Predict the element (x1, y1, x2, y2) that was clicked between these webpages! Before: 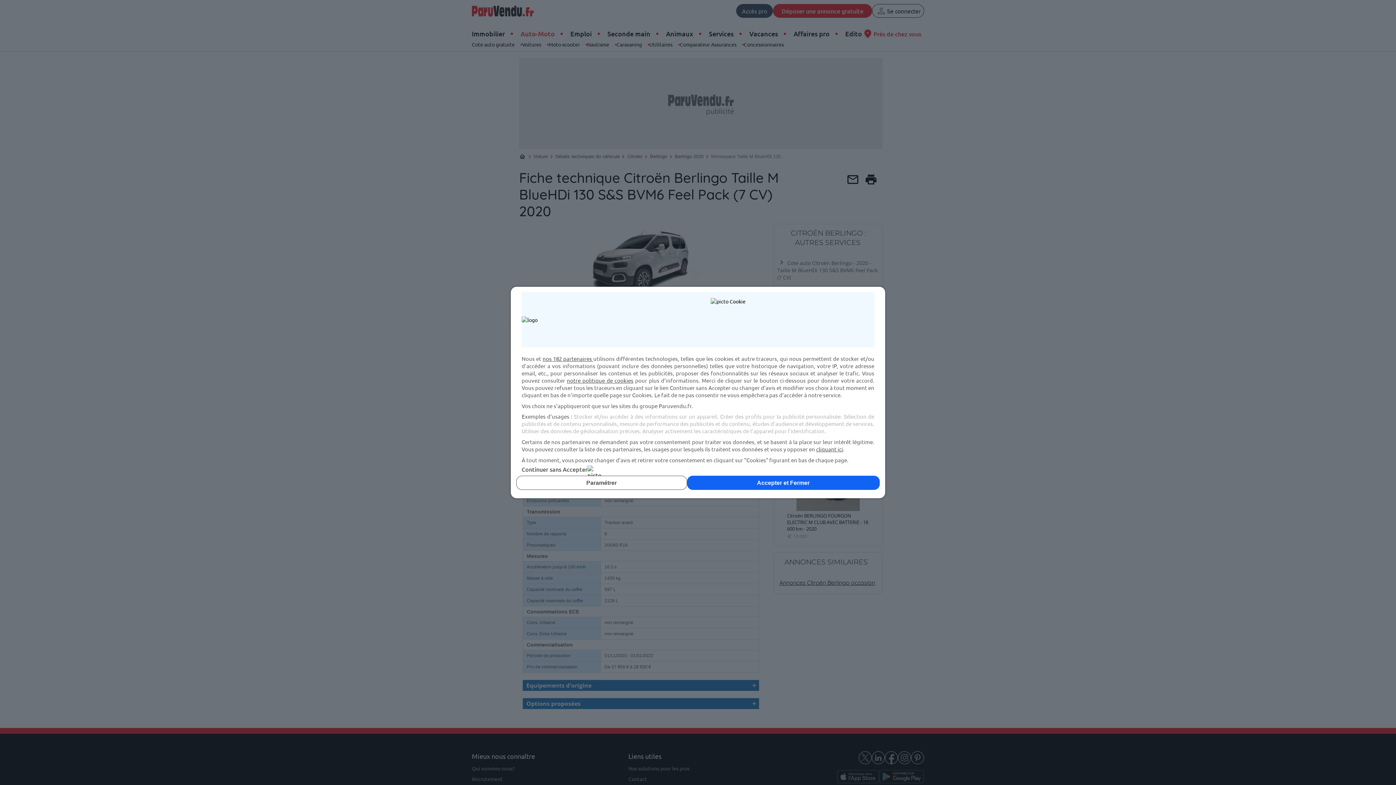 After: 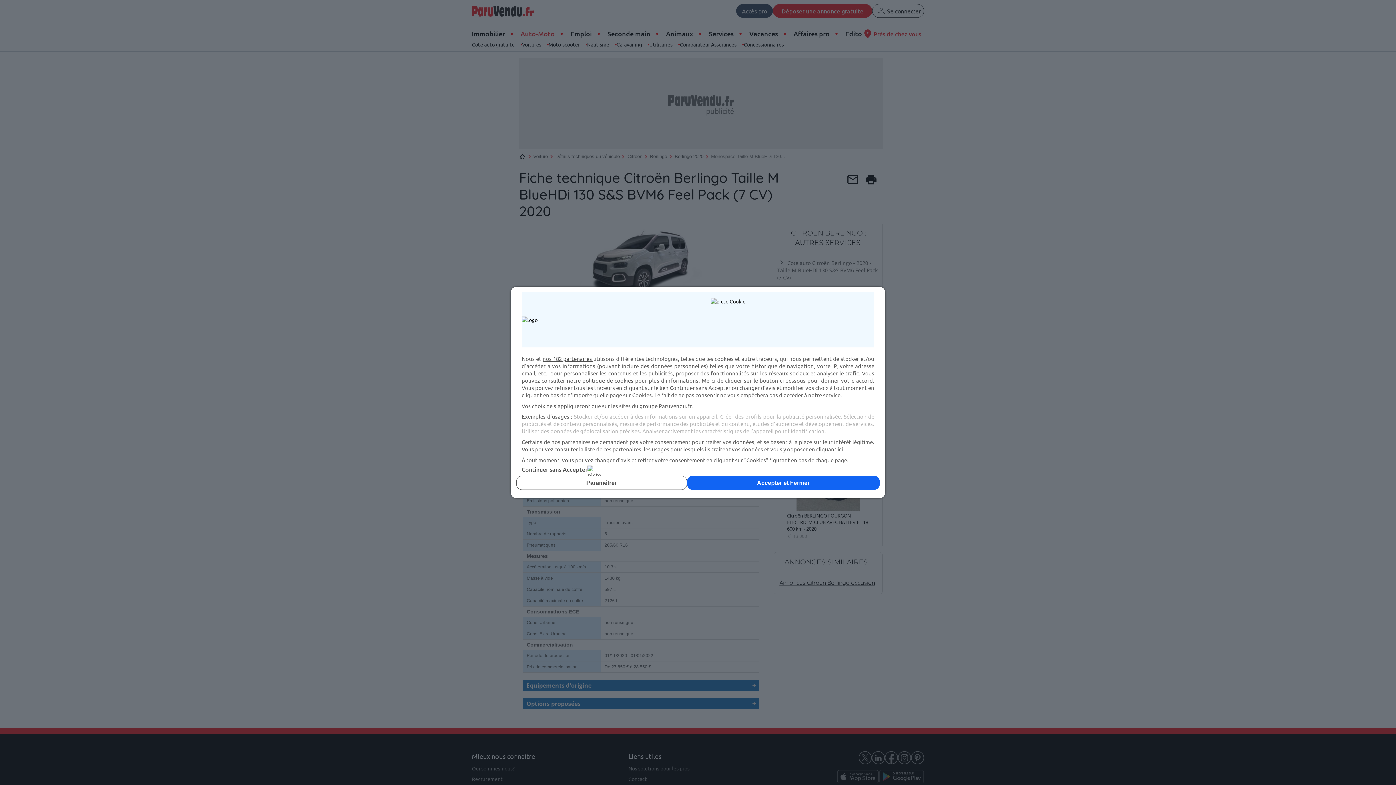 Action: bbox: (567, 377, 633, 384) label: notre politique de cookies